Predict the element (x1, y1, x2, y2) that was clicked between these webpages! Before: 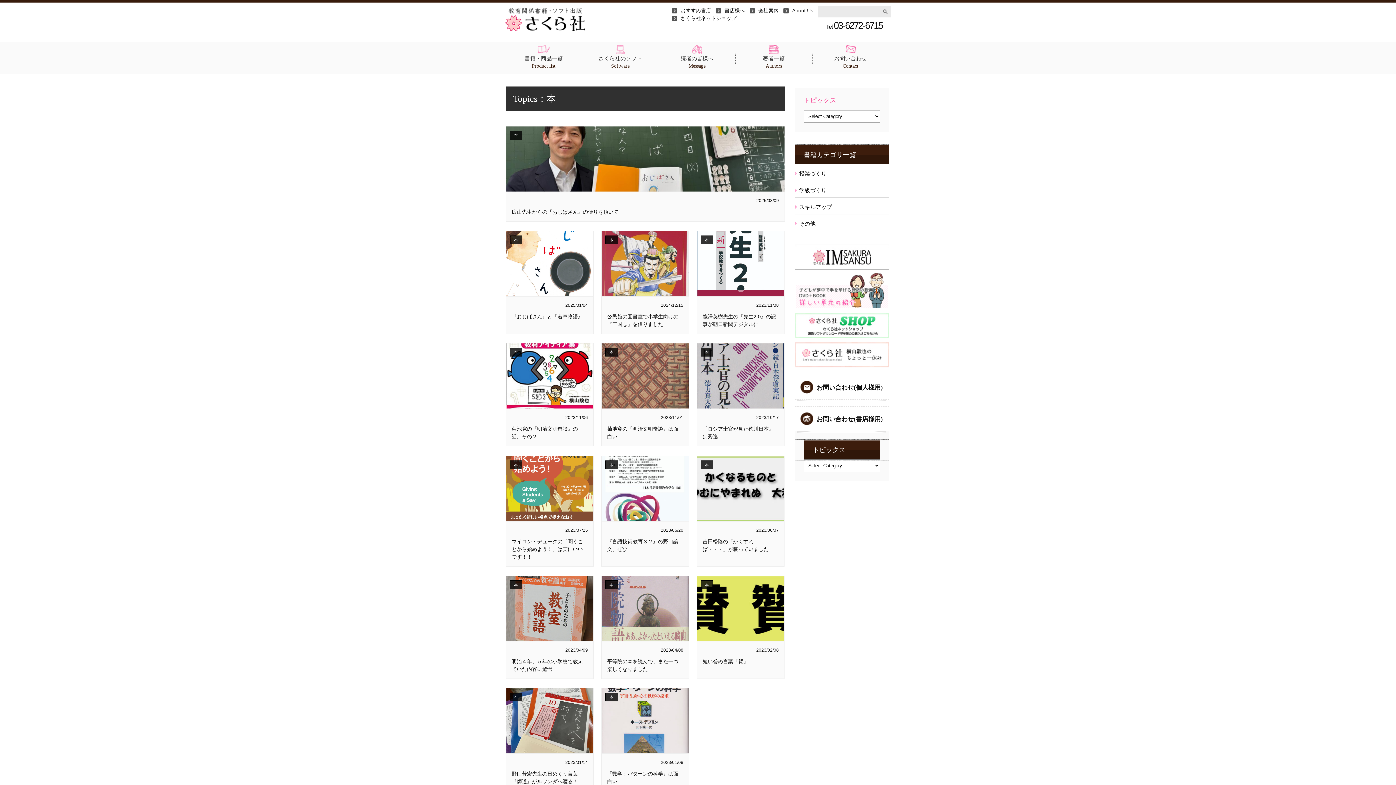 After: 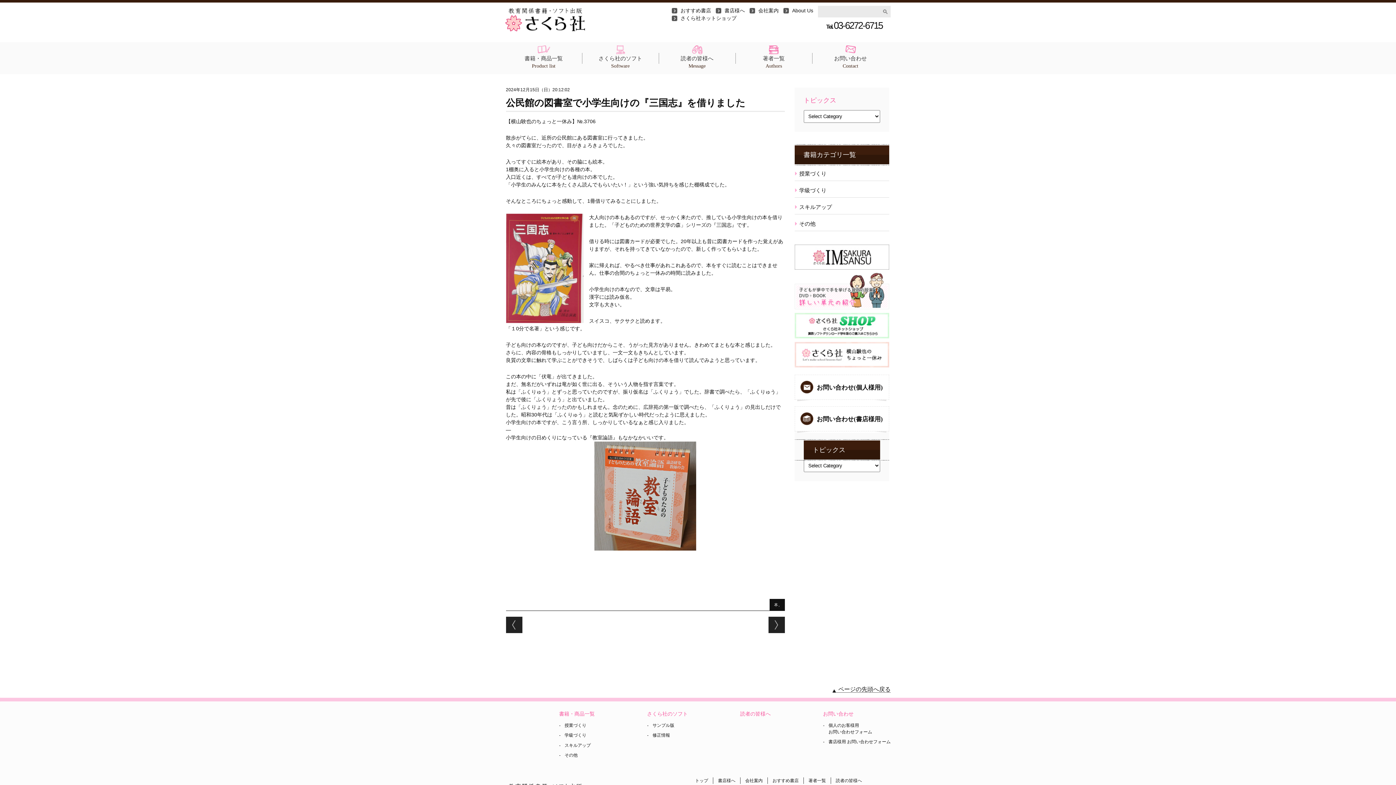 Action: bbox: (601, 230, 689, 334) label: 2024/12/15
公民館の図書室で小学生向けの『三国志』を借りました
本